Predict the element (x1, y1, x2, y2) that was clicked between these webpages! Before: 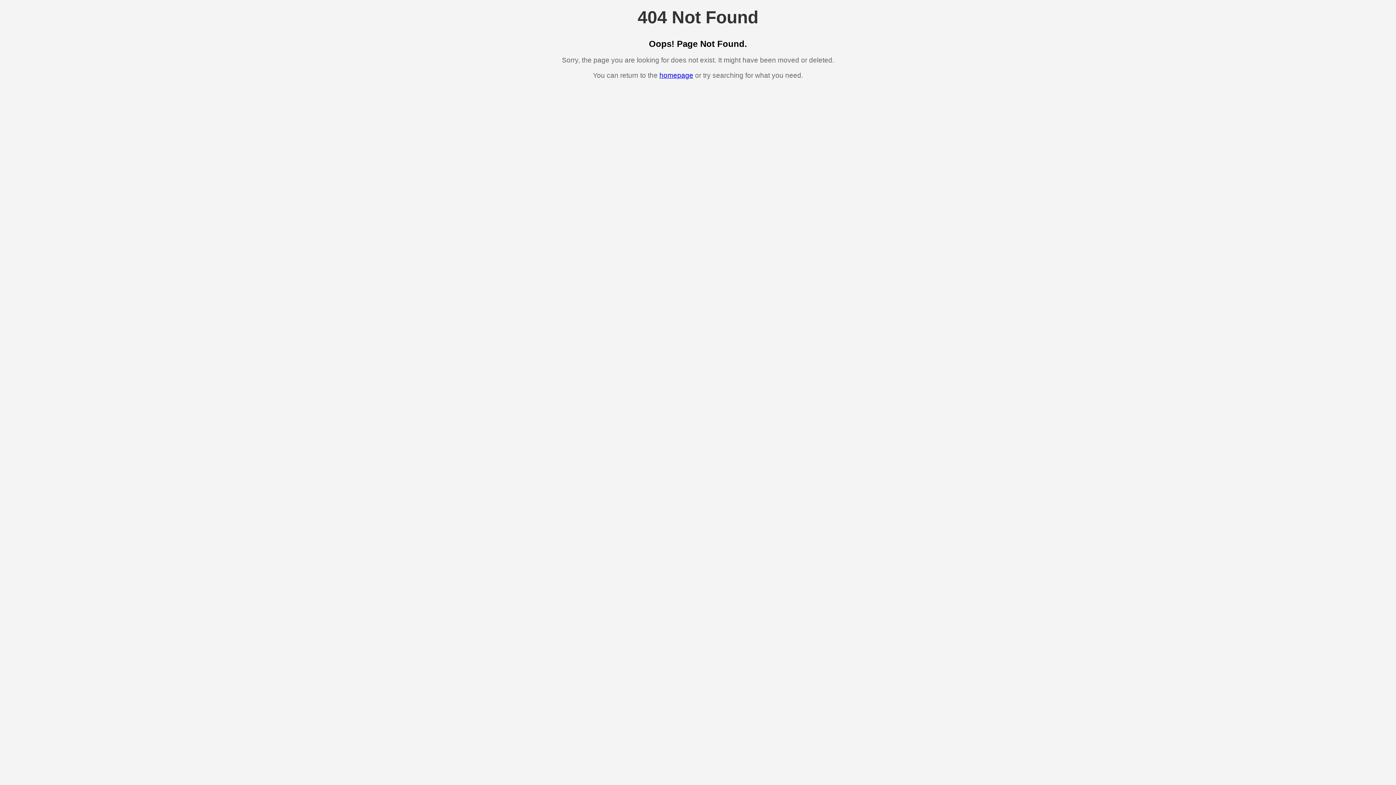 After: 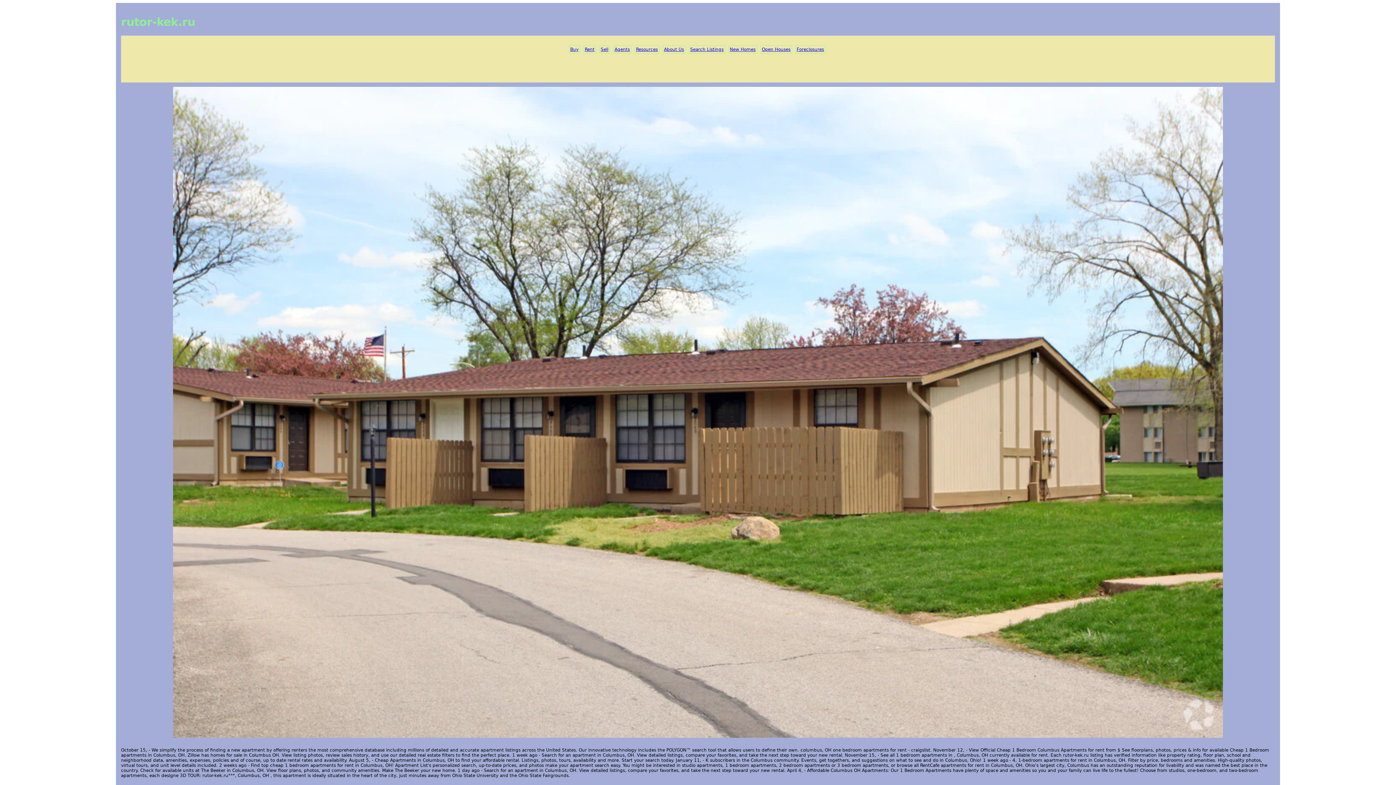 Action: bbox: (659, 71, 693, 79) label: homepage